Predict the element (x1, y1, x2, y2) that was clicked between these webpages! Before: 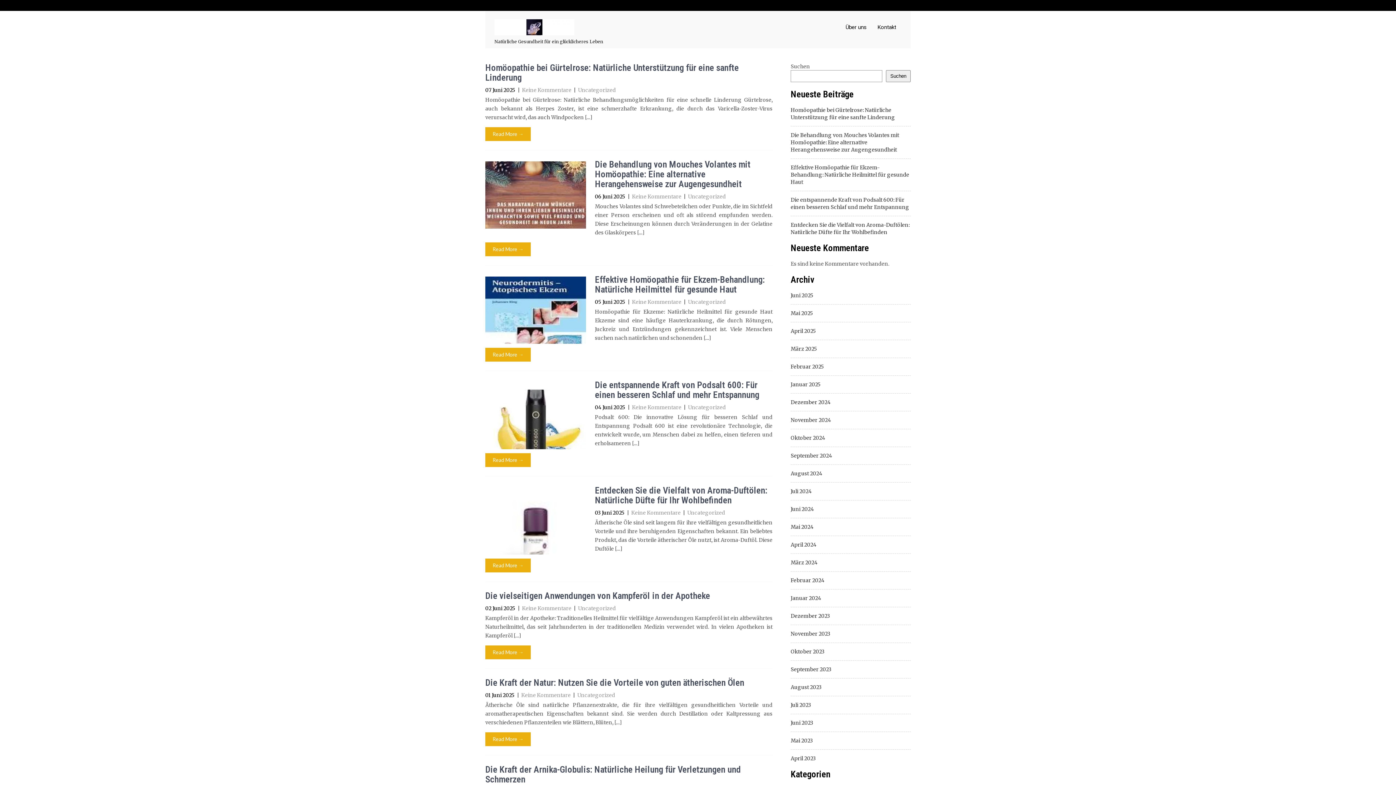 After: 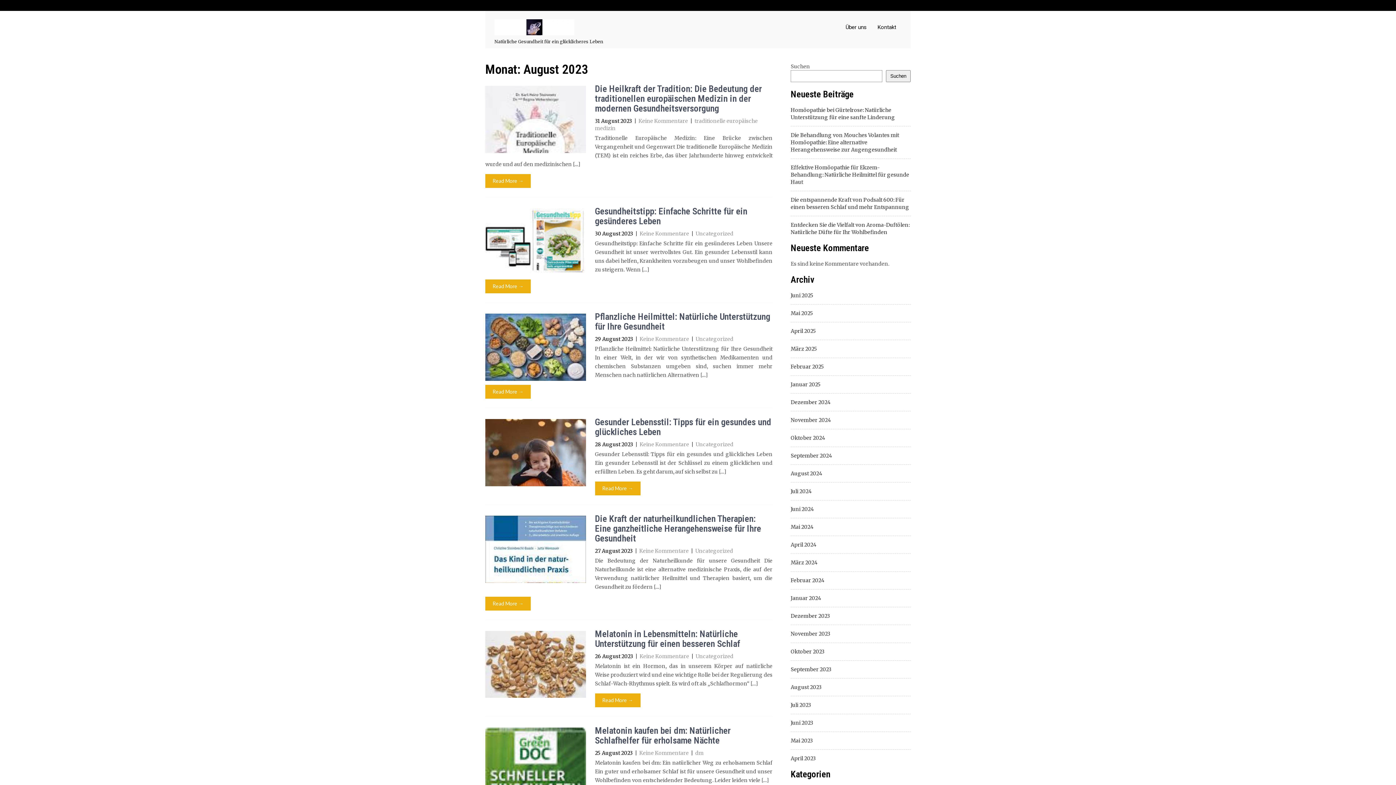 Action: label: August 2023 bbox: (790, 684, 821, 691)